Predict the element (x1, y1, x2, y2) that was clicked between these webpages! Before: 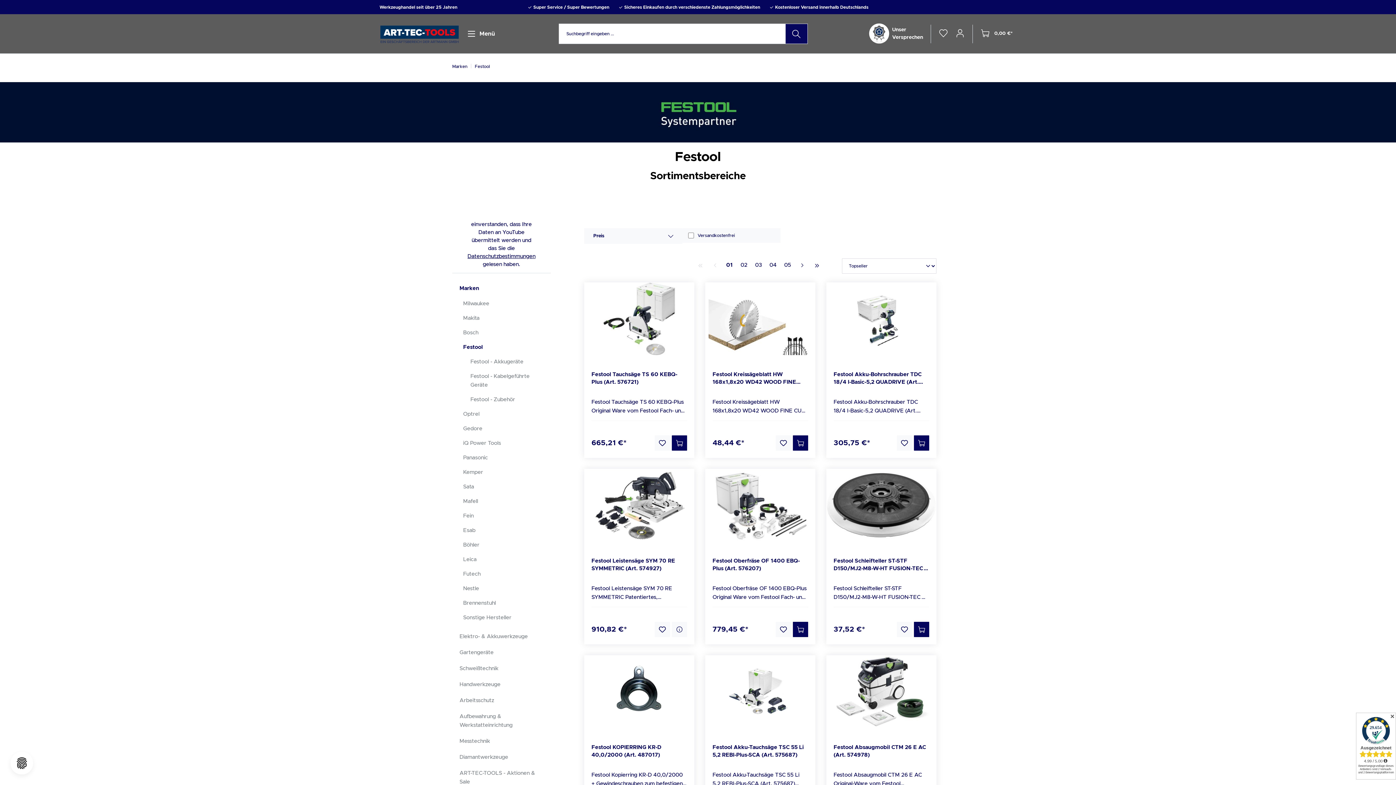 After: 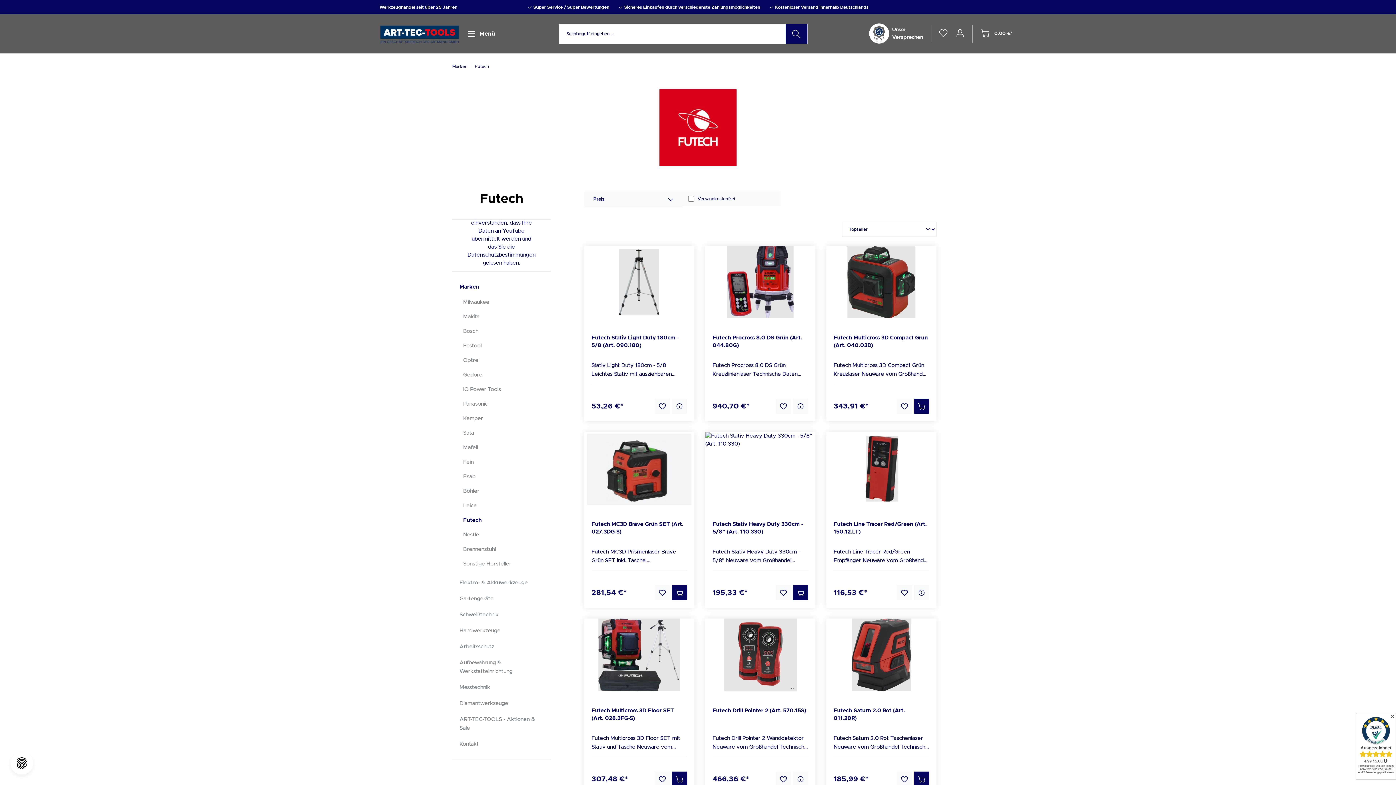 Action: bbox: (463, 567, 543, 581) label: Futech